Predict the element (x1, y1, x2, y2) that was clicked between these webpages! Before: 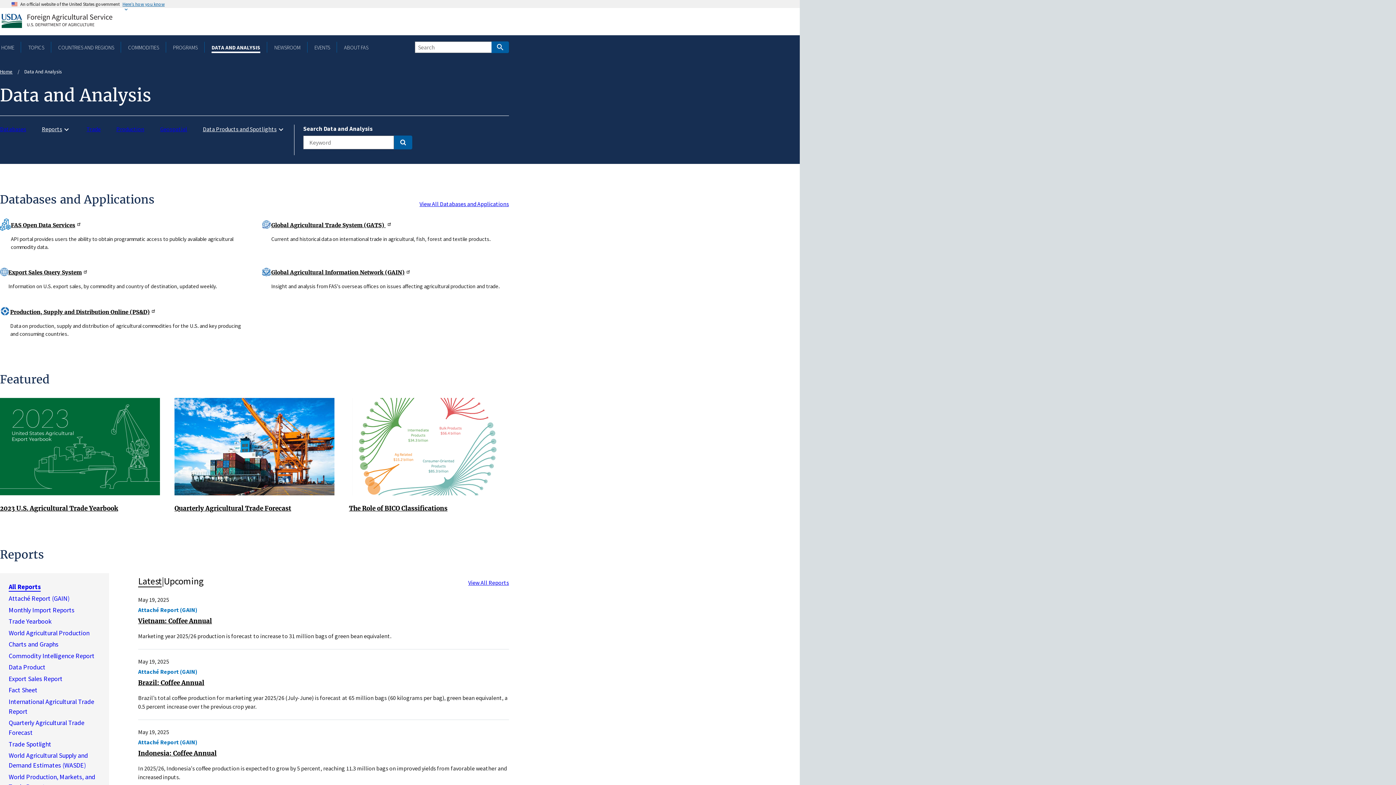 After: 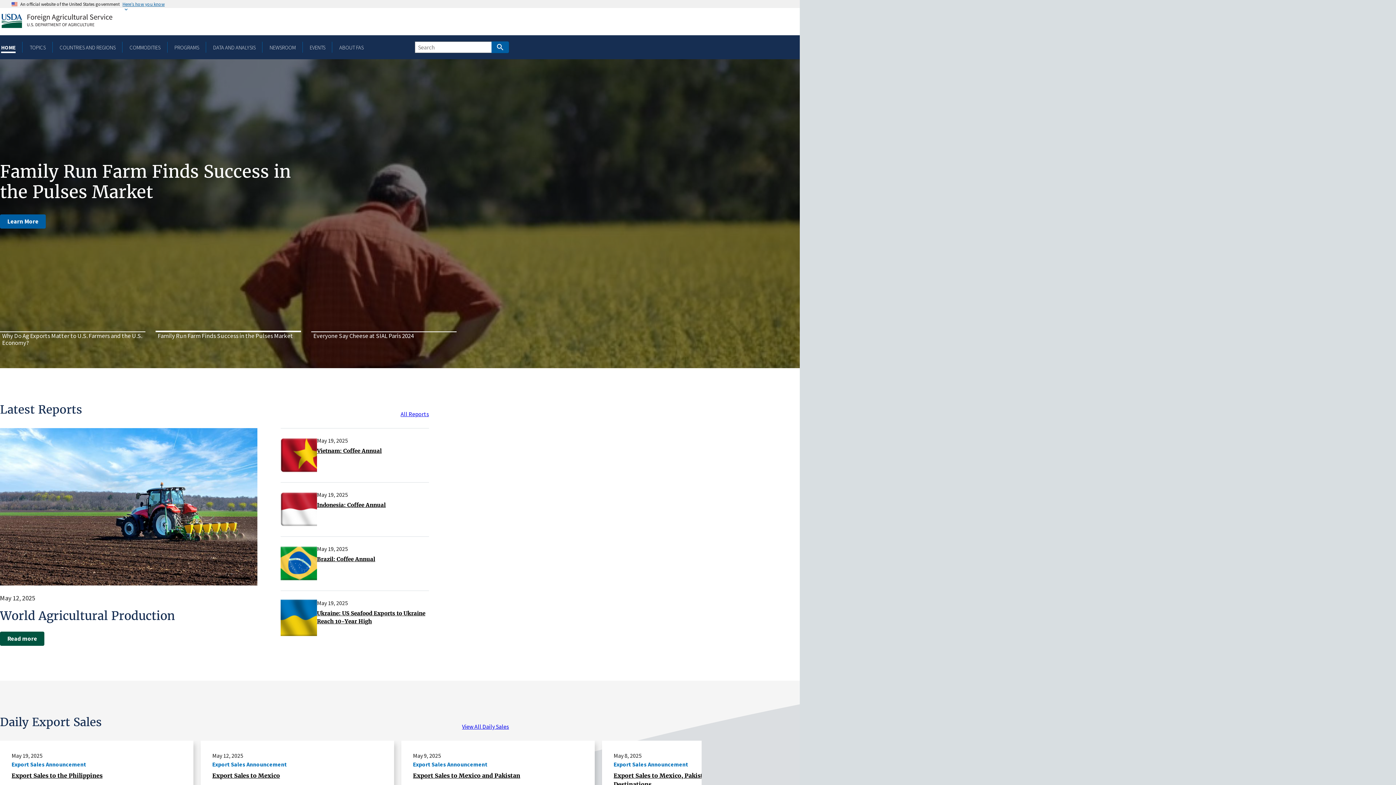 Action: label: Home bbox: (0, 13, 113, 28)